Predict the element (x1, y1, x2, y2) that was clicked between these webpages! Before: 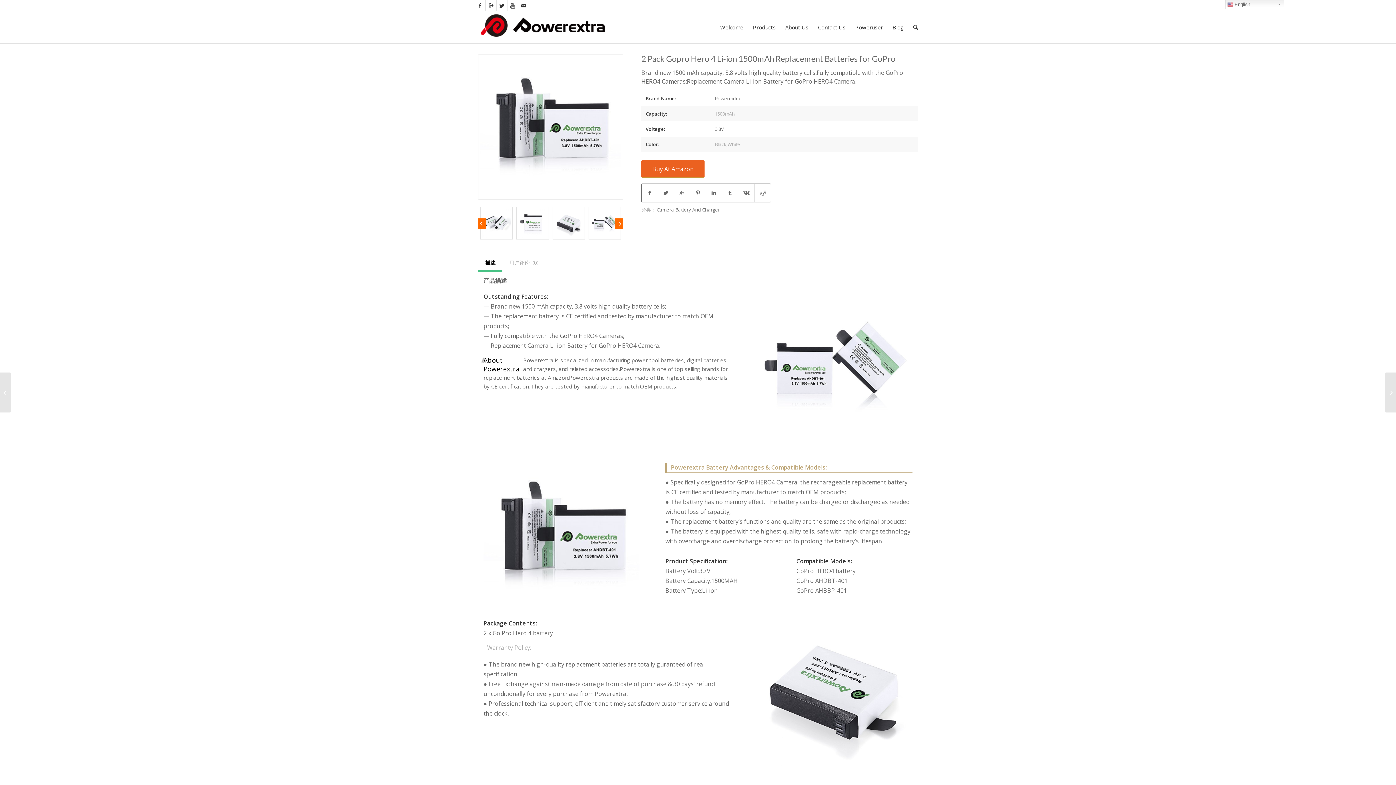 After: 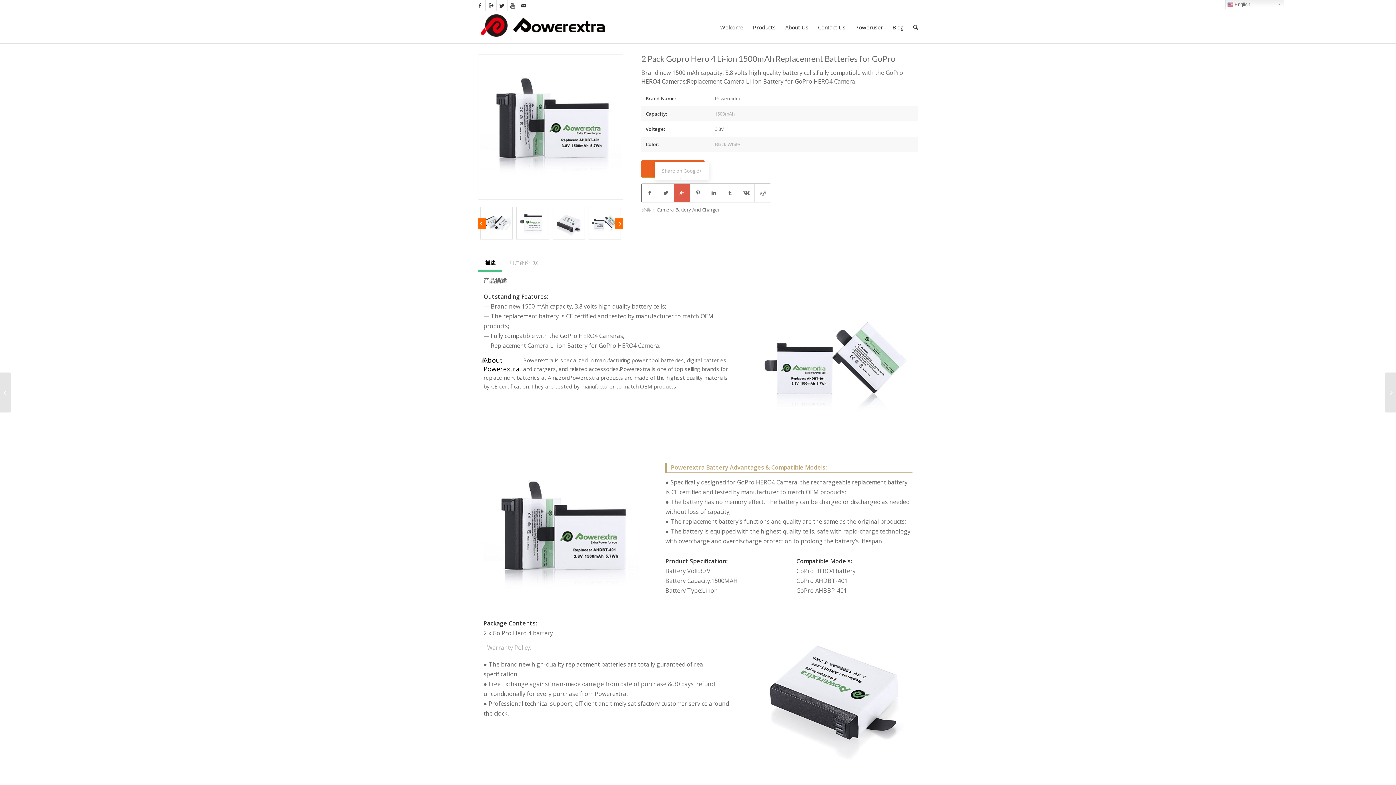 Action: bbox: (674, 184, 689, 202)